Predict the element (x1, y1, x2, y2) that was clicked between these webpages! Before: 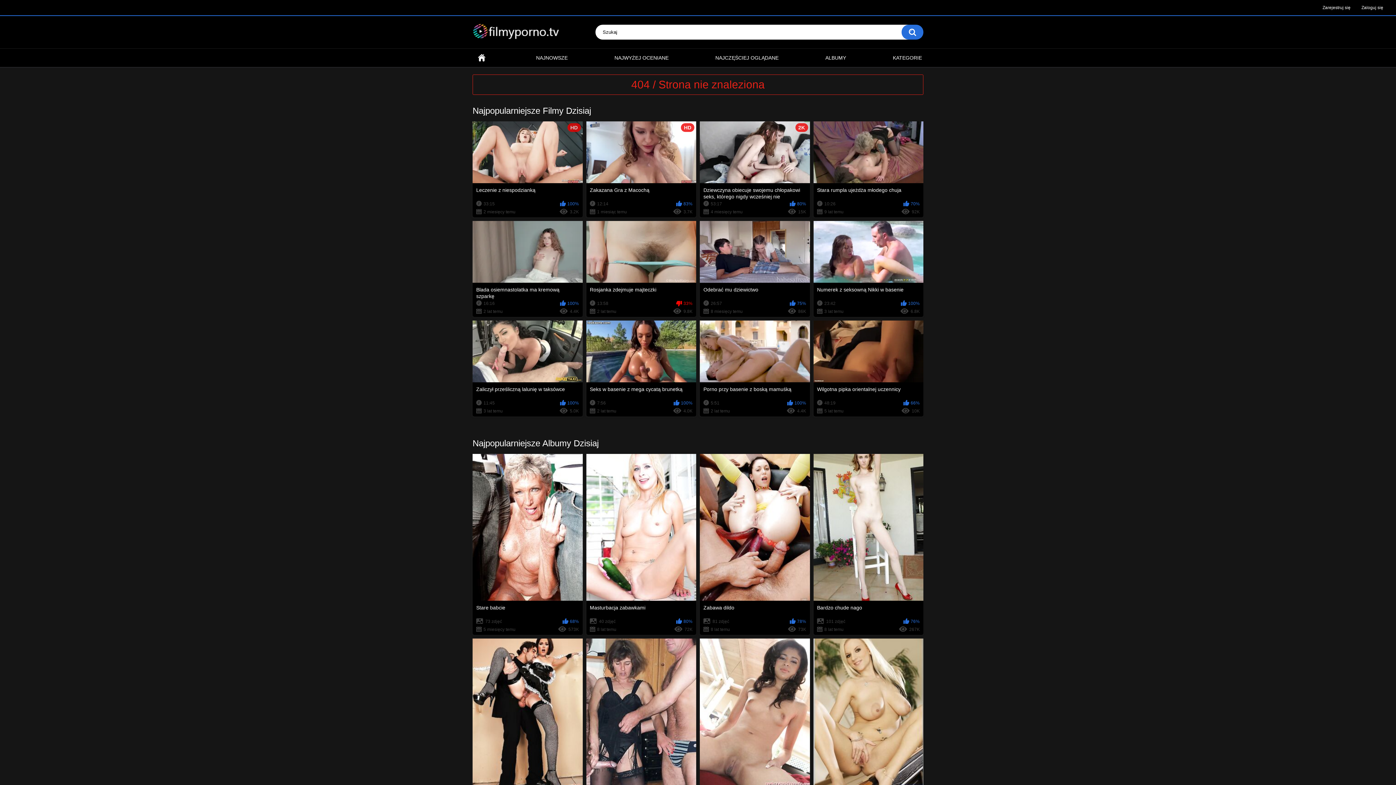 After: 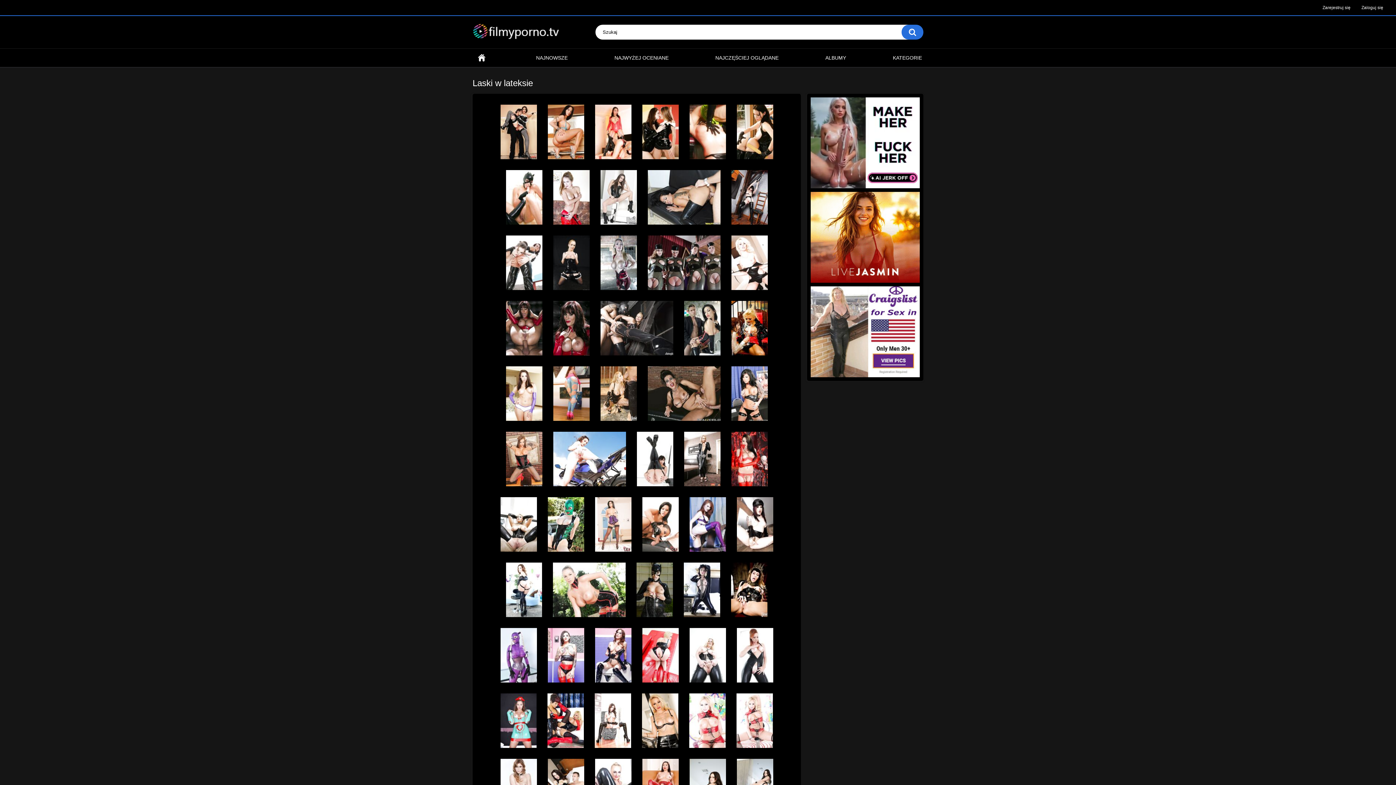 Action: label: Laski w lateksie
99 zdjęć
81%
8 lat temu
128K bbox: (472, 638, 582, 819)